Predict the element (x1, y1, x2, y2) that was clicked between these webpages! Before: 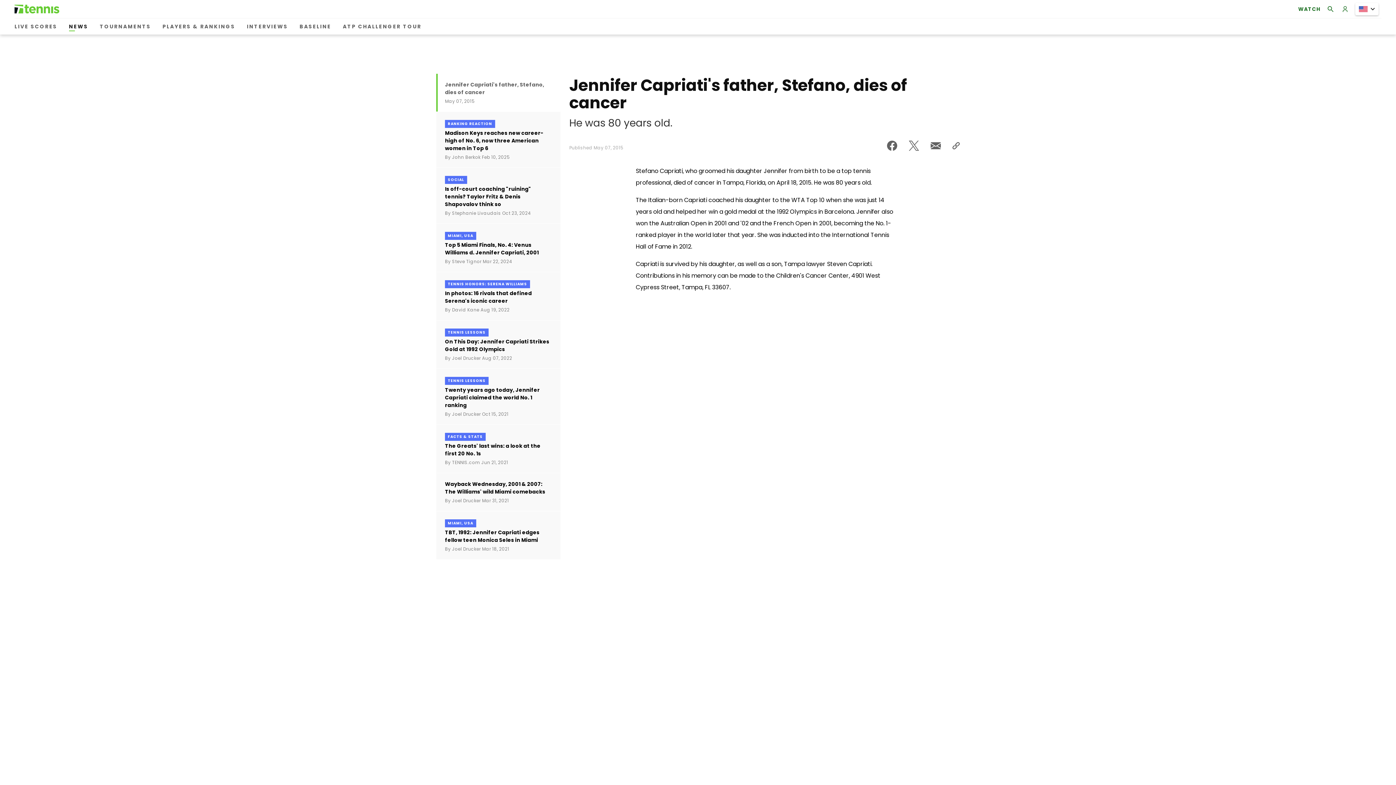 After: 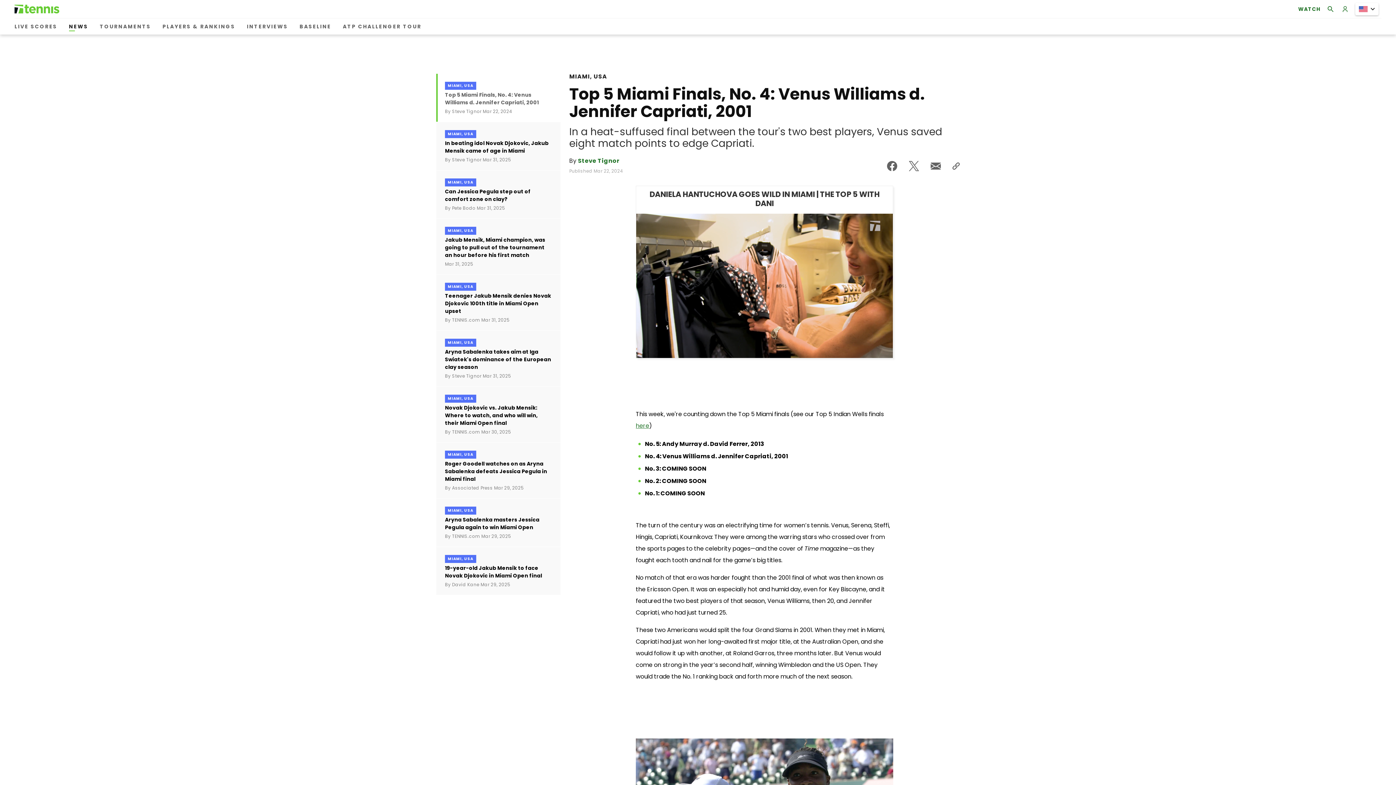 Action: bbox: (436, 224, 560, 272) label: MIAMI, USA
Top 5 Miami Finals, No. 4: Venus Williams d. Jennifer Capriati, 2001
By Steve Tignor Mar 22, 2024